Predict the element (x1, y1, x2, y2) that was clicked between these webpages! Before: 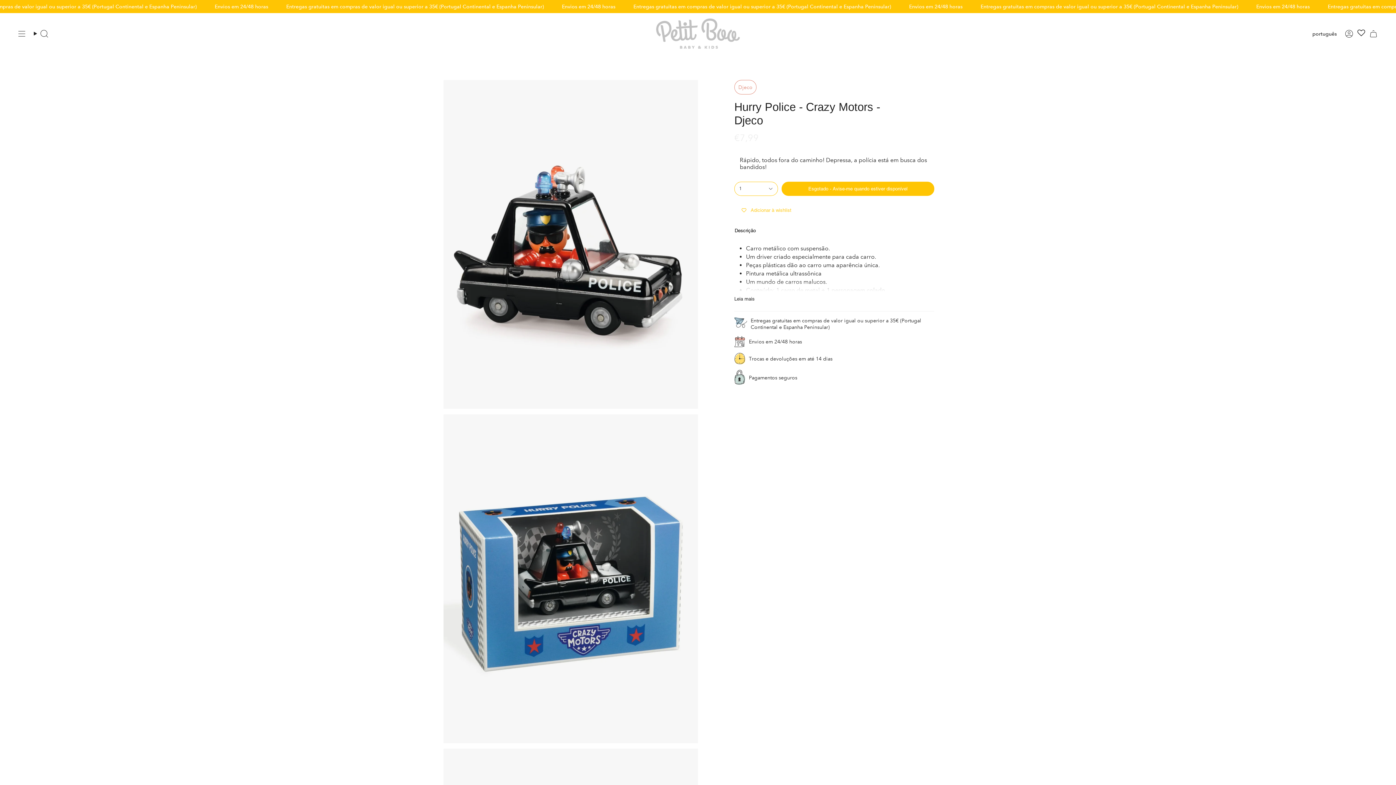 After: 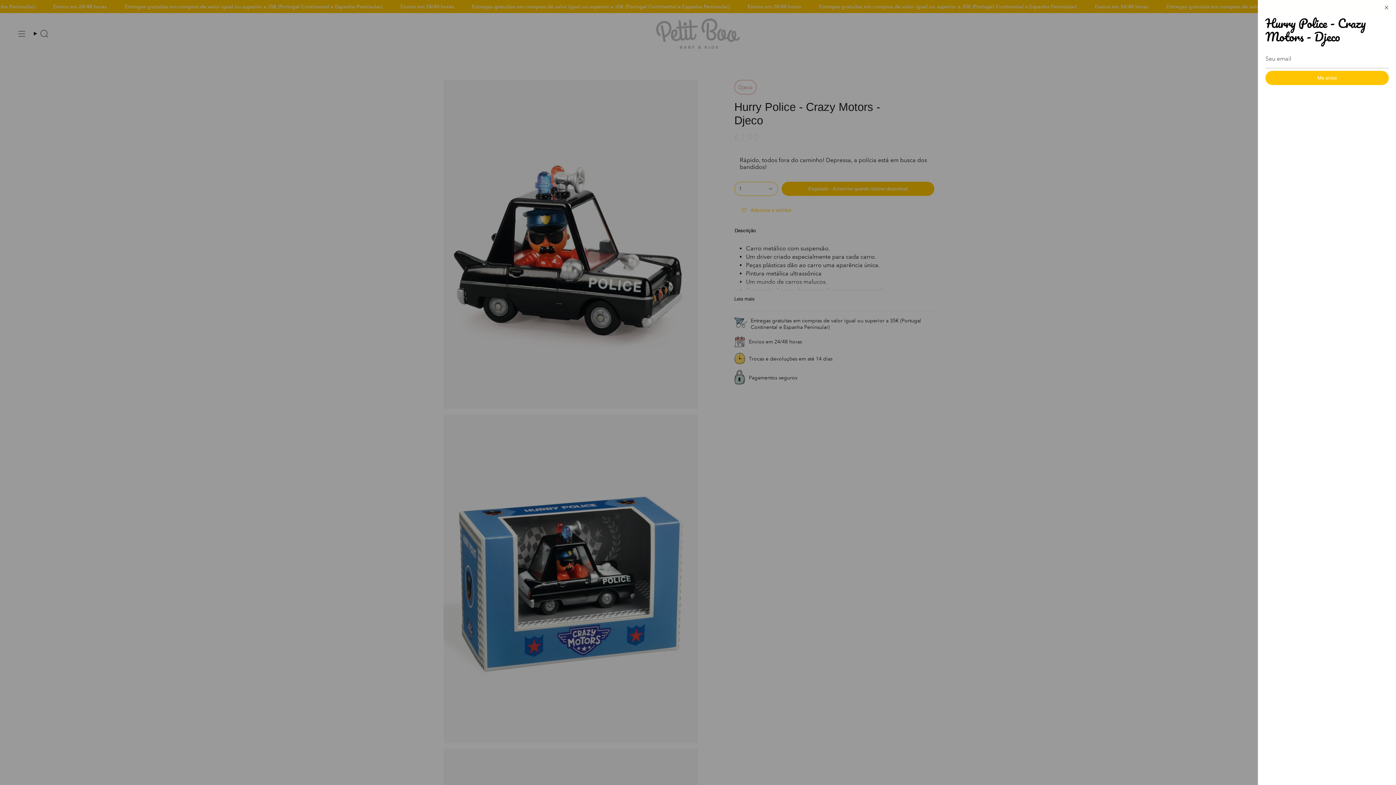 Action: label: Esgotado - Avise-me quando estiver disponível bbox: (781, 181, 934, 196)